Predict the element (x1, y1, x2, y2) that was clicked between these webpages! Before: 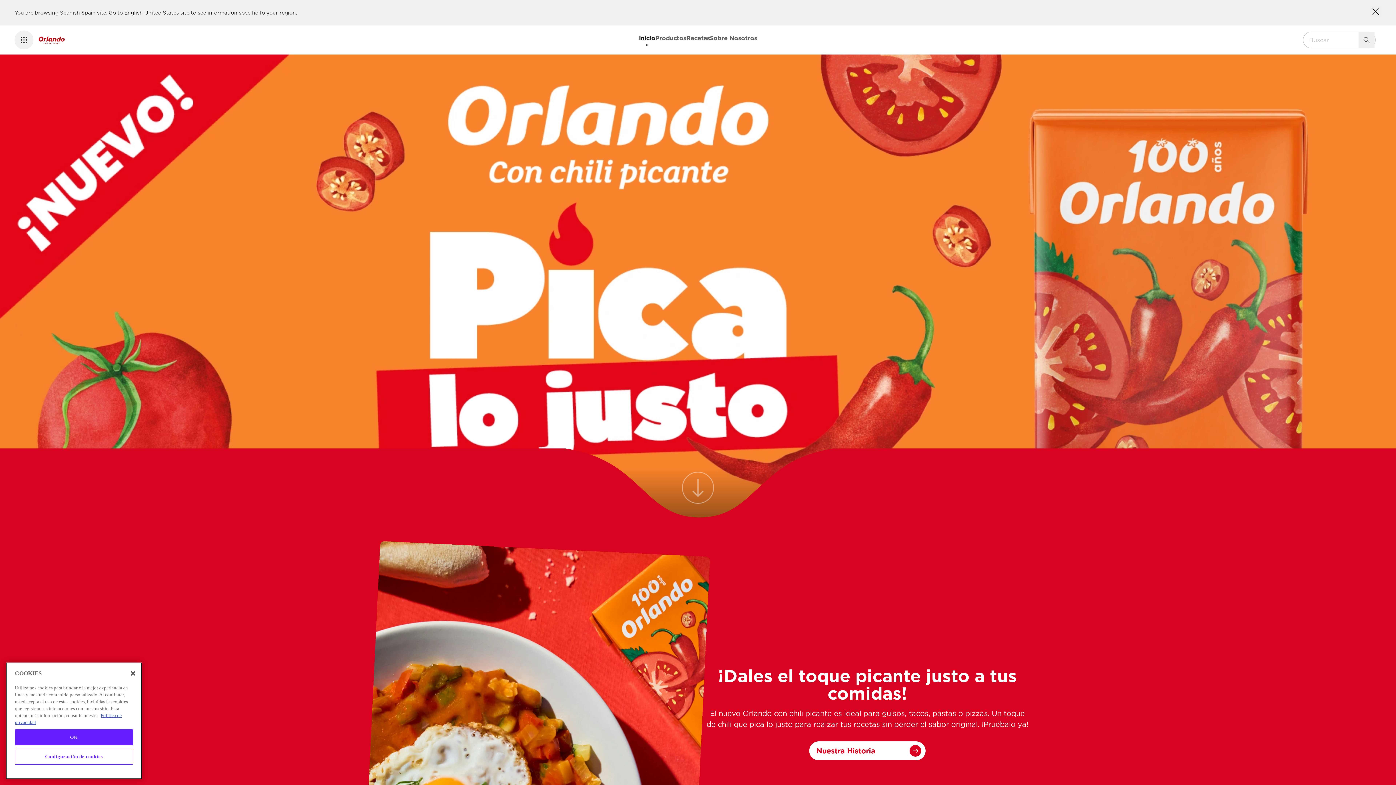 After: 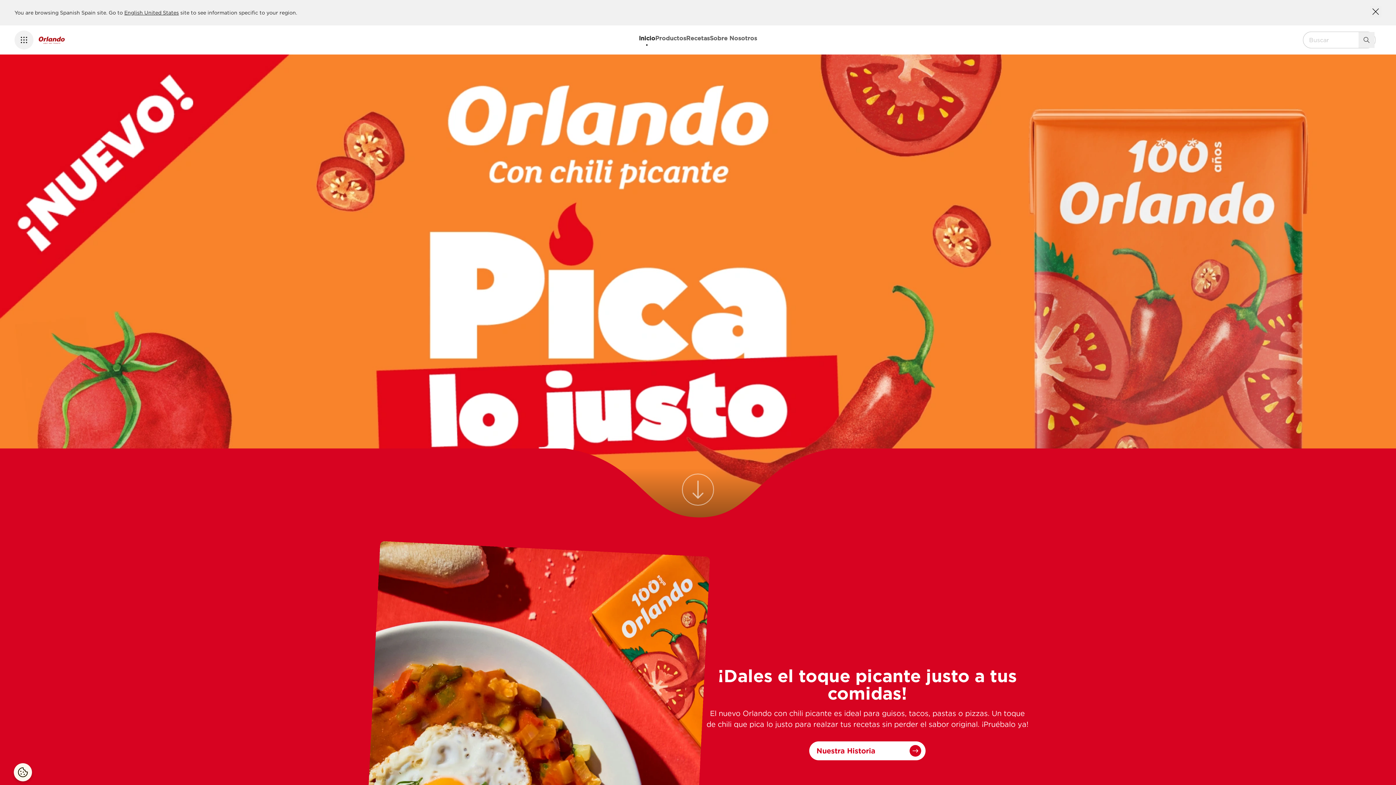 Action: bbox: (125, 706, 141, 722) label: Cerrar